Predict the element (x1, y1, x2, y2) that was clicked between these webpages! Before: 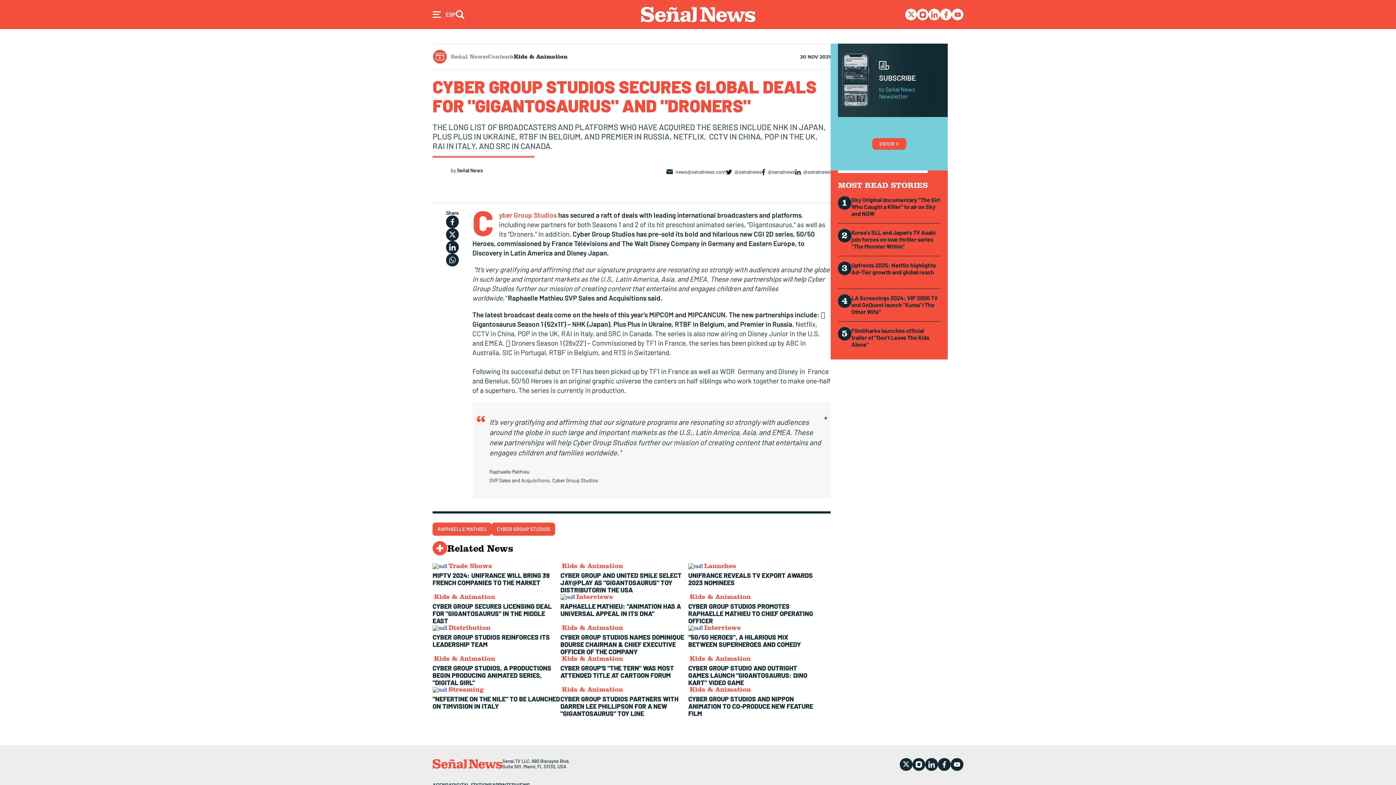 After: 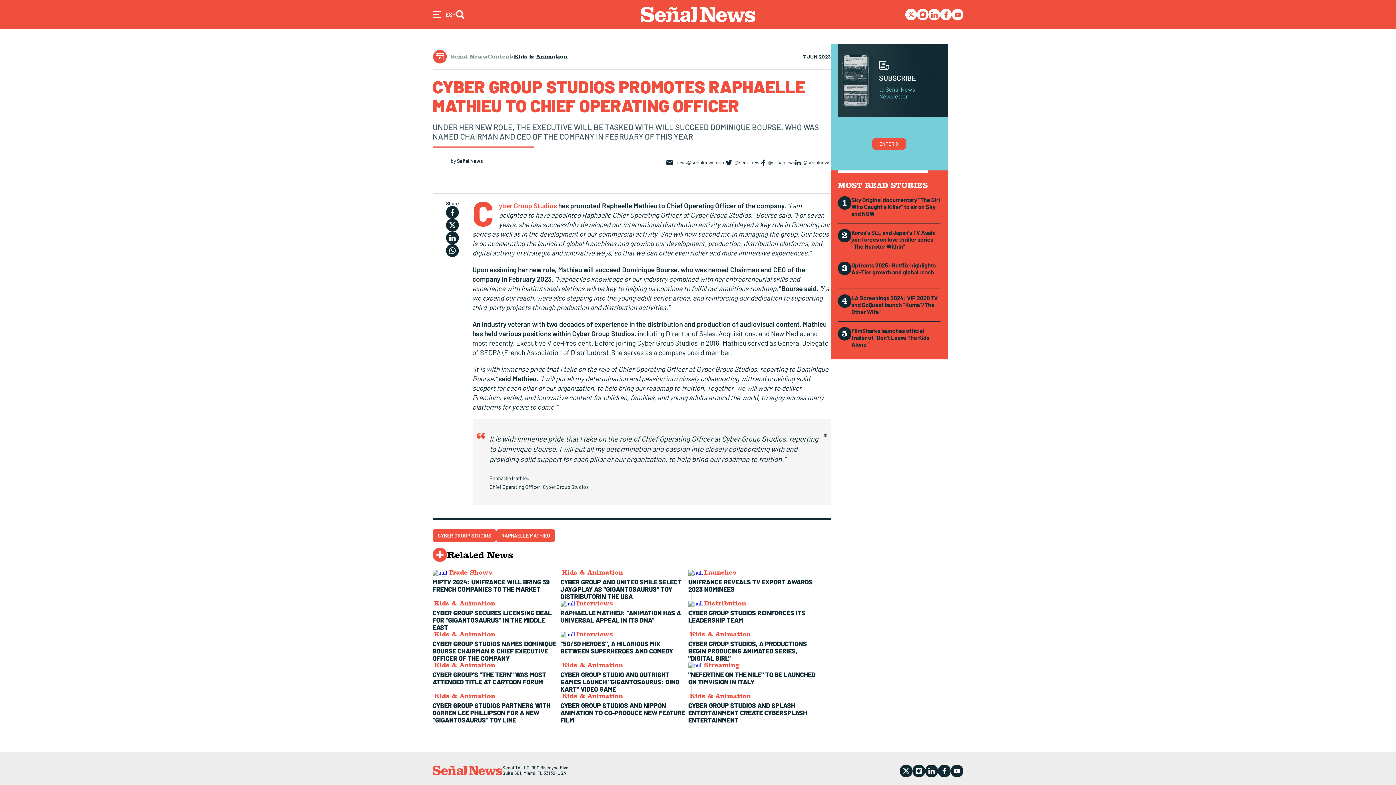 Action: label: CYBER GROUP STUDIOS PROMOTES RAPHAELLE MATHIEU TO CHIEF OPERATING OFFICER bbox: (688, 602, 813, 625)